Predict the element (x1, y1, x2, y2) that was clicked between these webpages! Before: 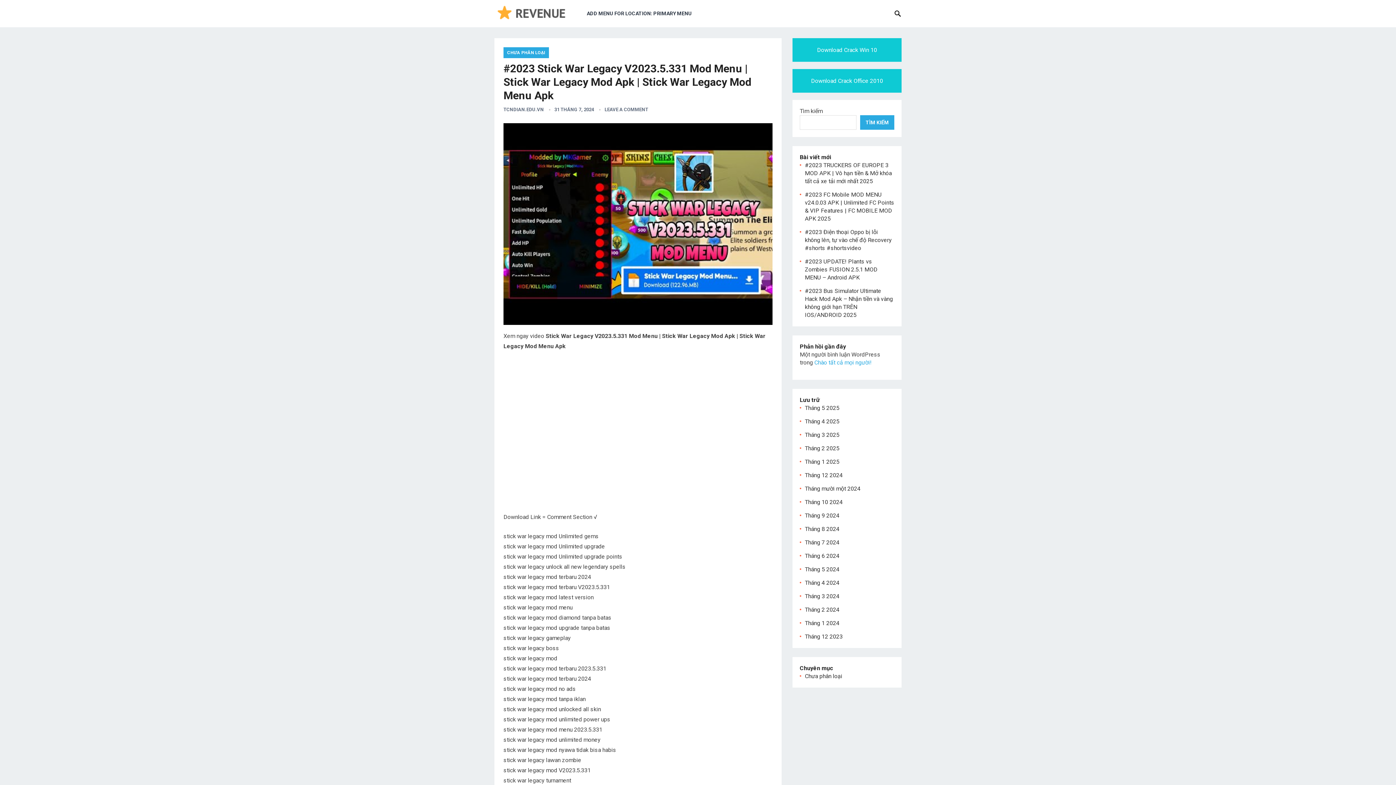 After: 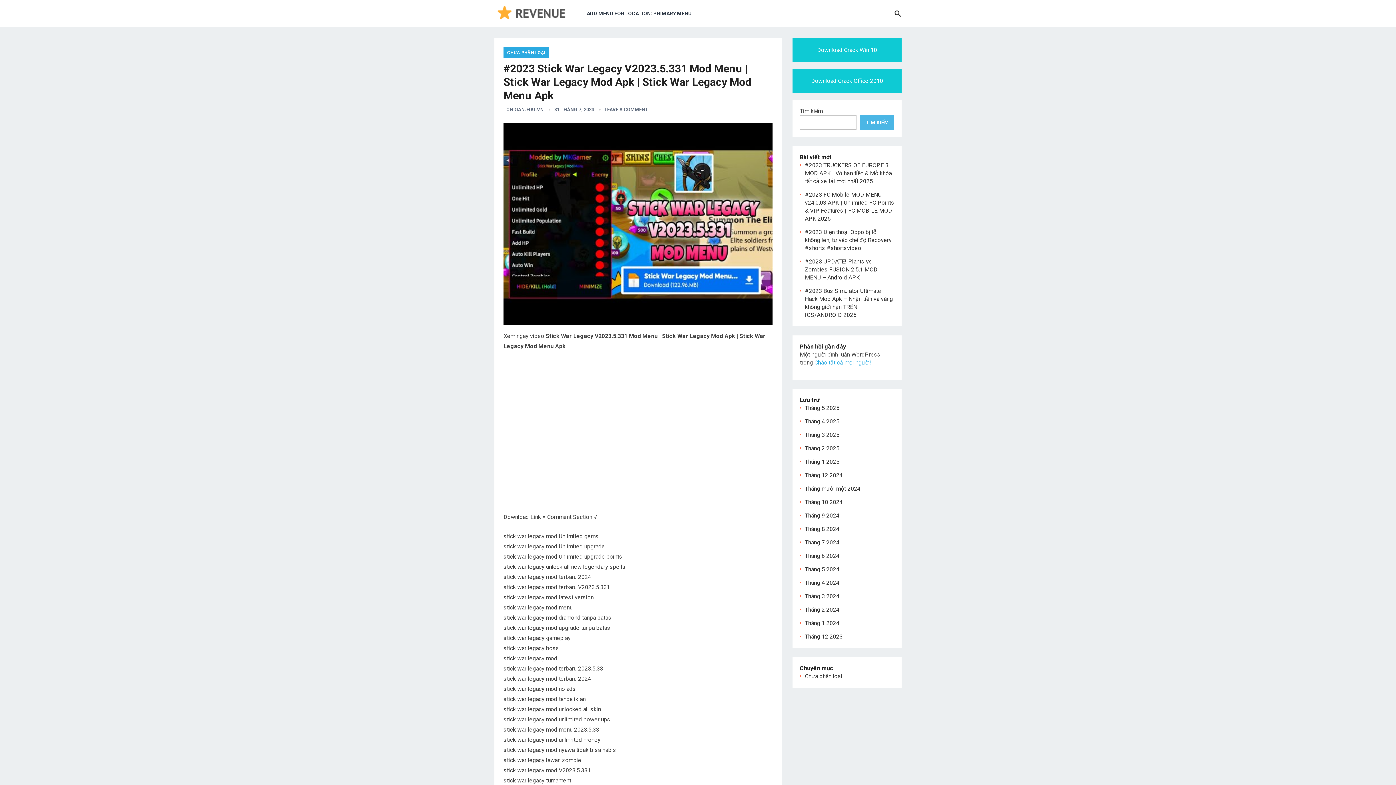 Action: bbox: (860, 115, 894, 129) label: Tìm kiếm